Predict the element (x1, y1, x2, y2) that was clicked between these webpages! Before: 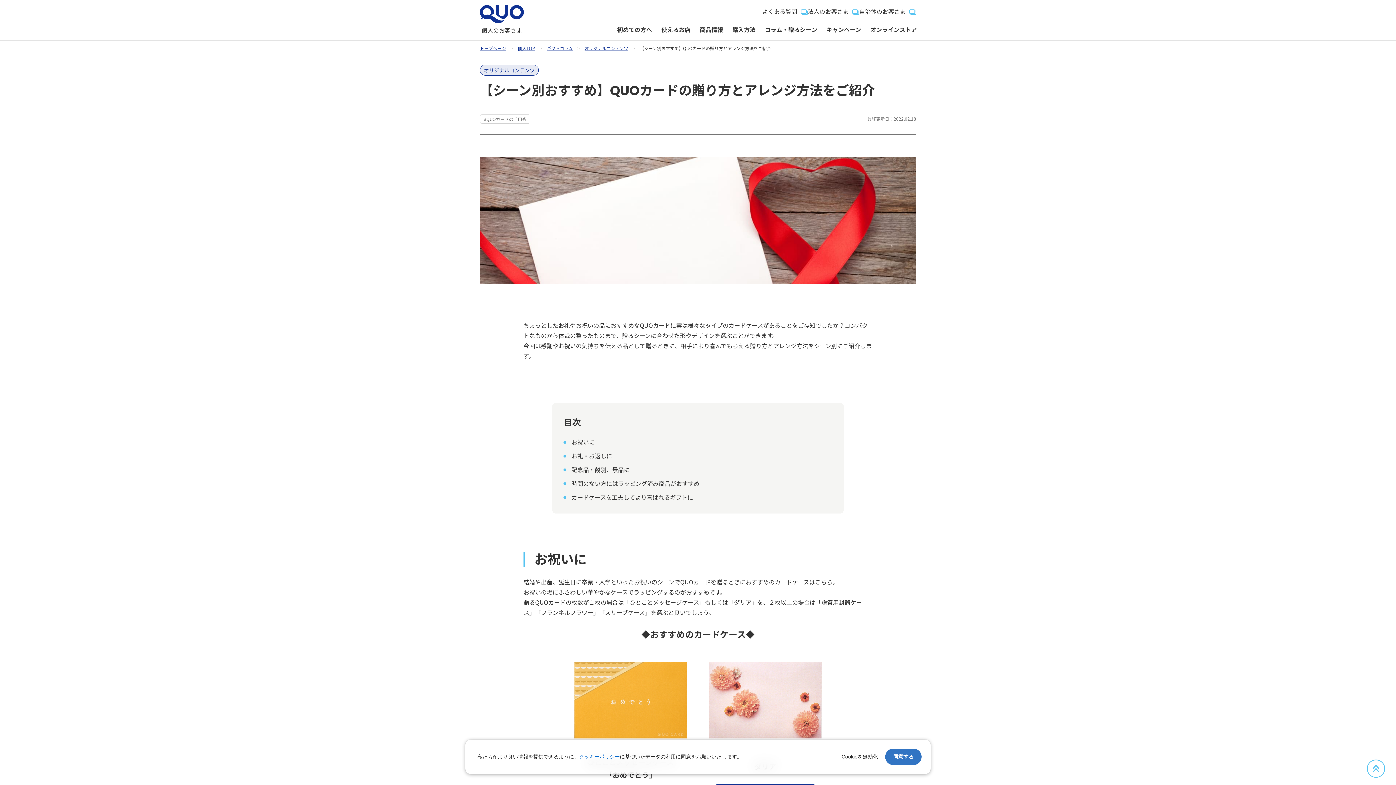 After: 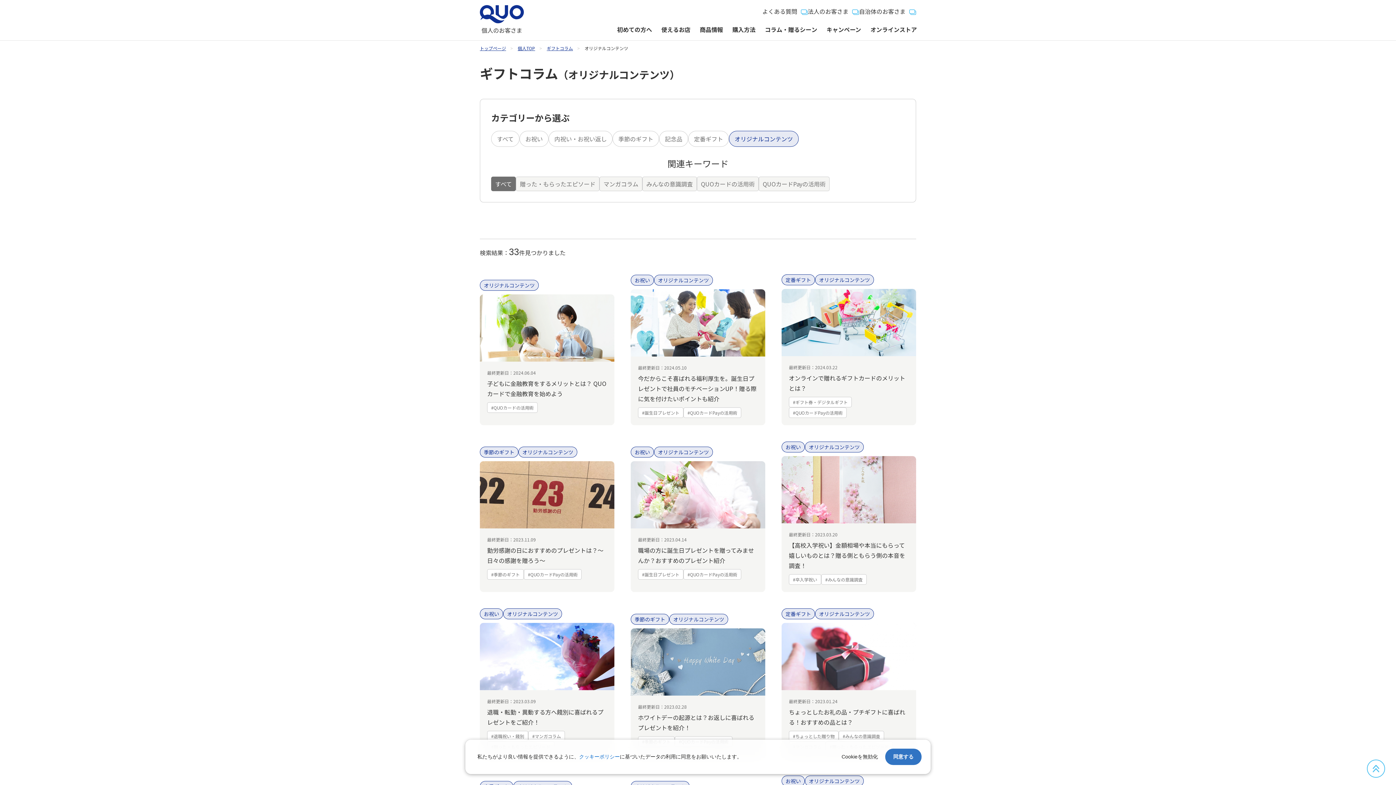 Action: label: オリジナルコンテンツ bbox: (584, 45, 628, 51)